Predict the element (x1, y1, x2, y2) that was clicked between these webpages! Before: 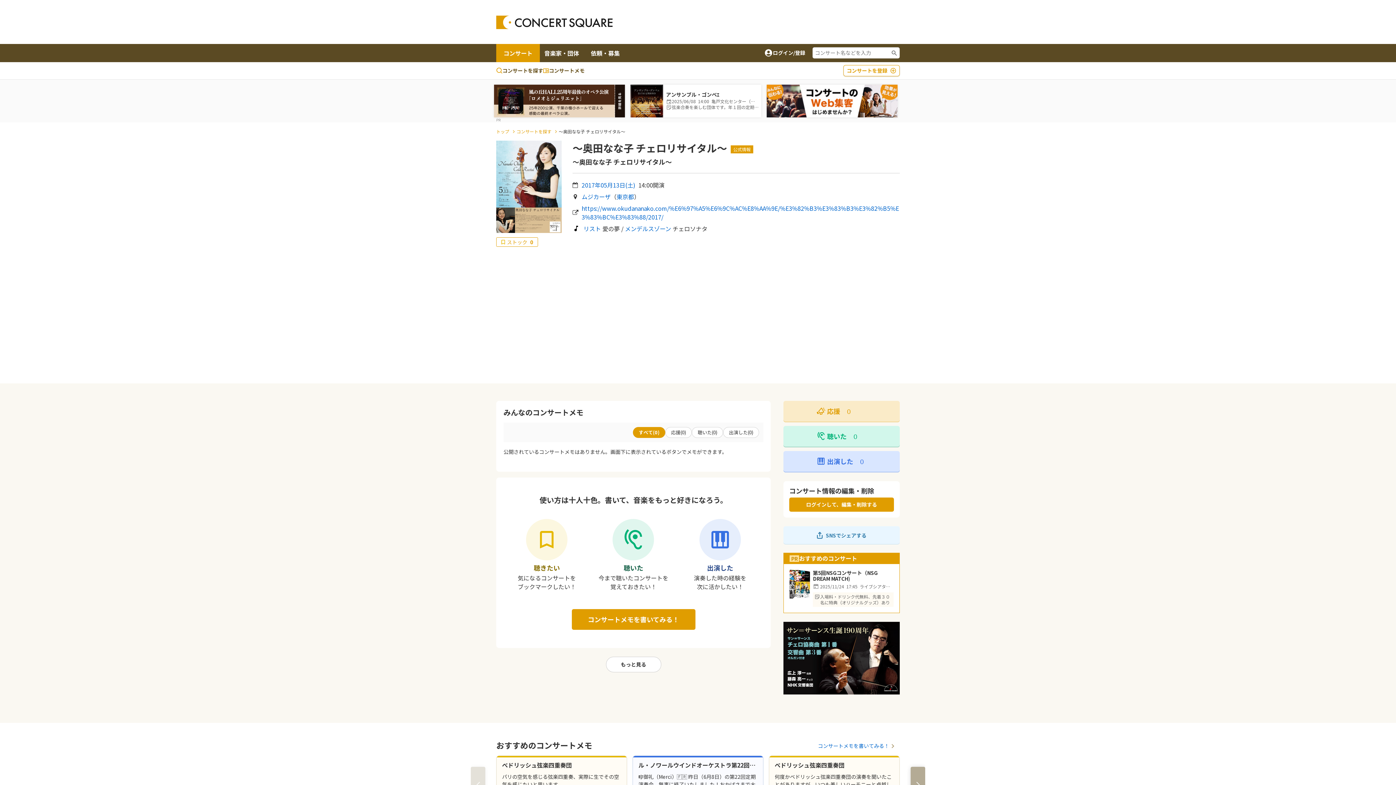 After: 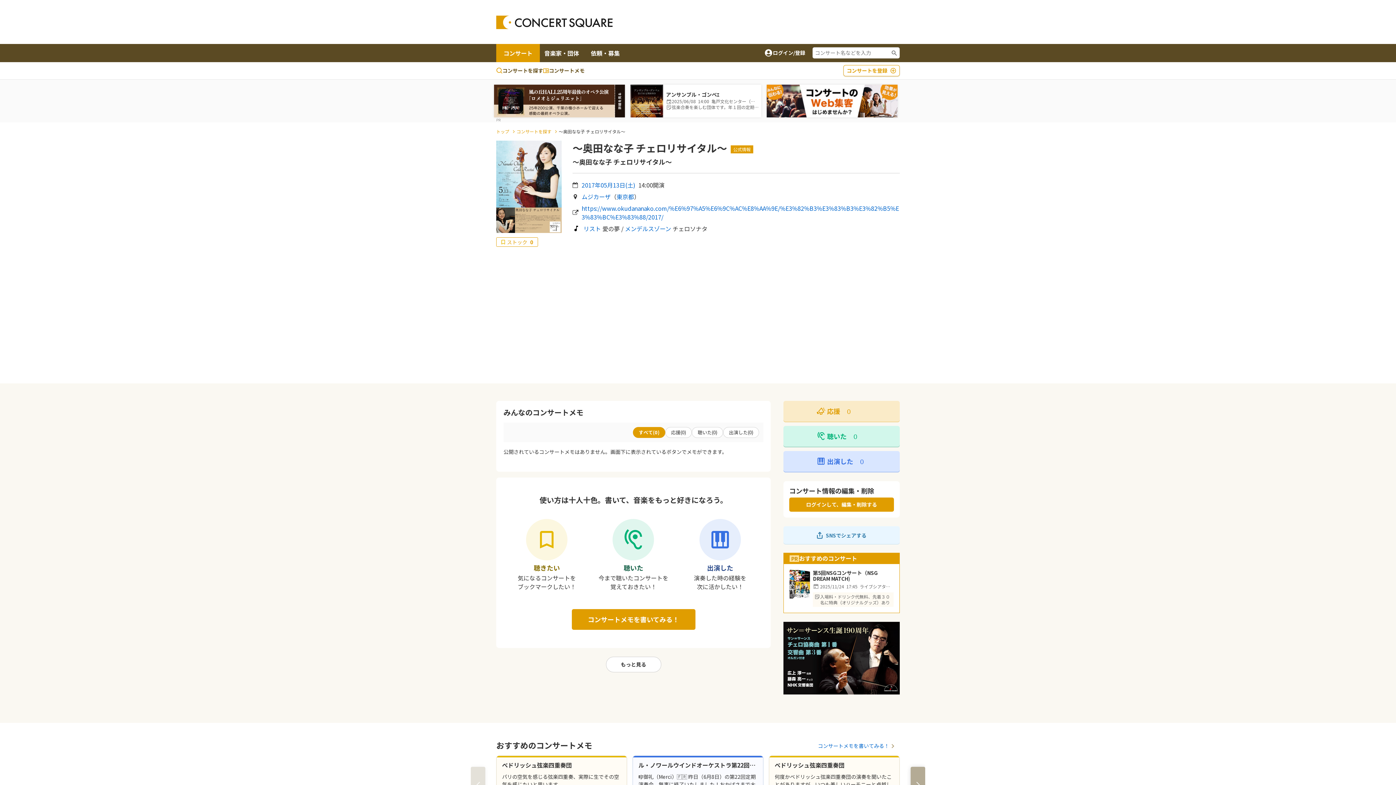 Action: label: すべて(0) bbox: (633, 427, 665, 438)